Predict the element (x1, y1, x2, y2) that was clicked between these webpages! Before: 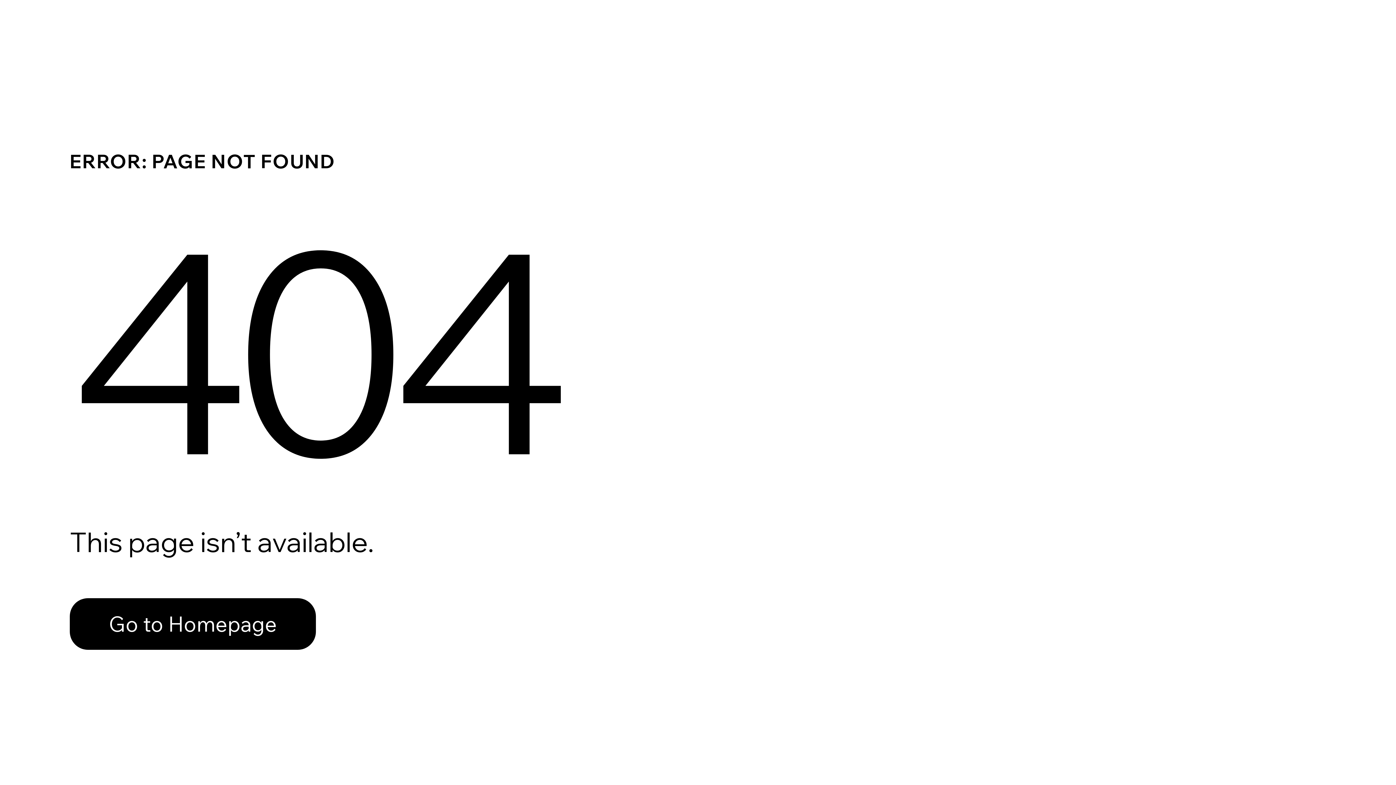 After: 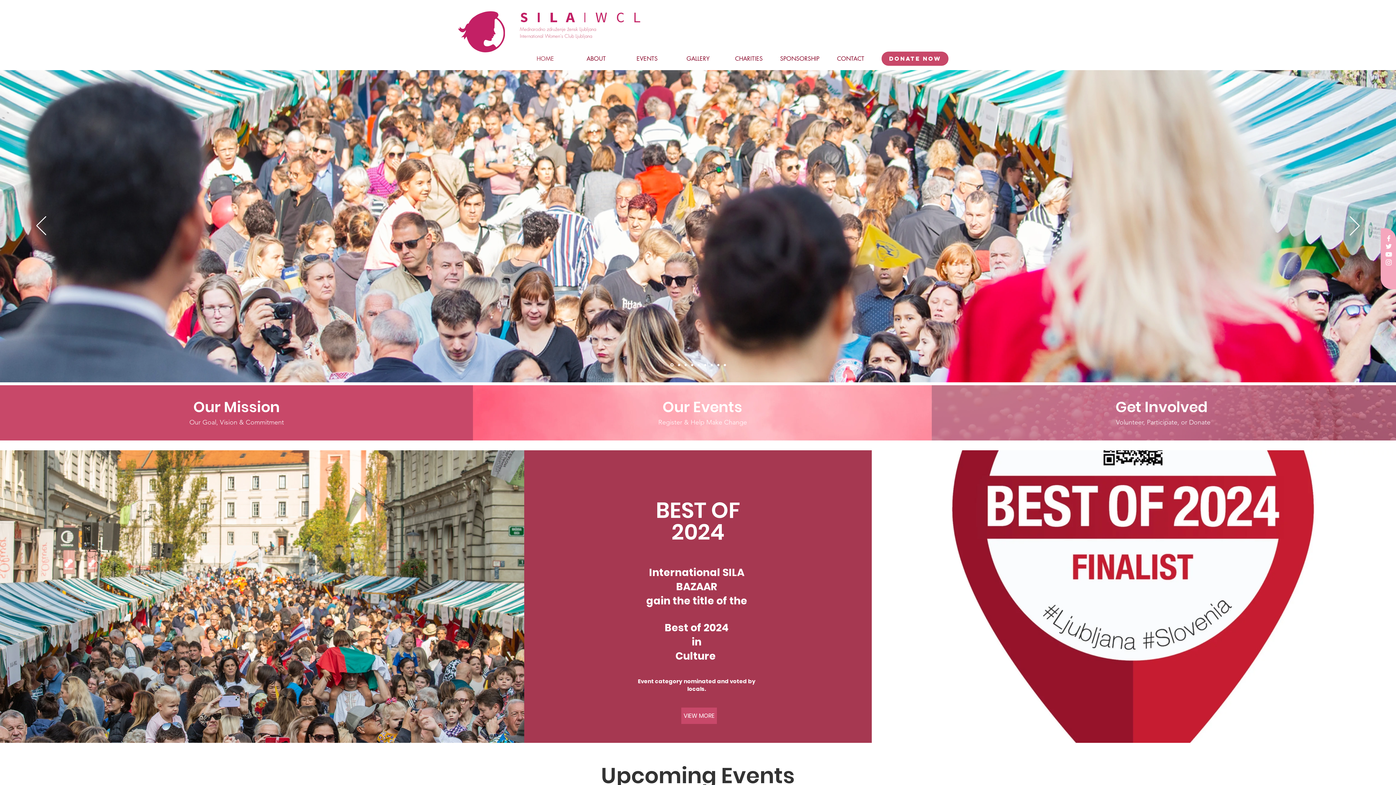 Action: label: Go to Homepage bbox: (69, 582, 768, 659)